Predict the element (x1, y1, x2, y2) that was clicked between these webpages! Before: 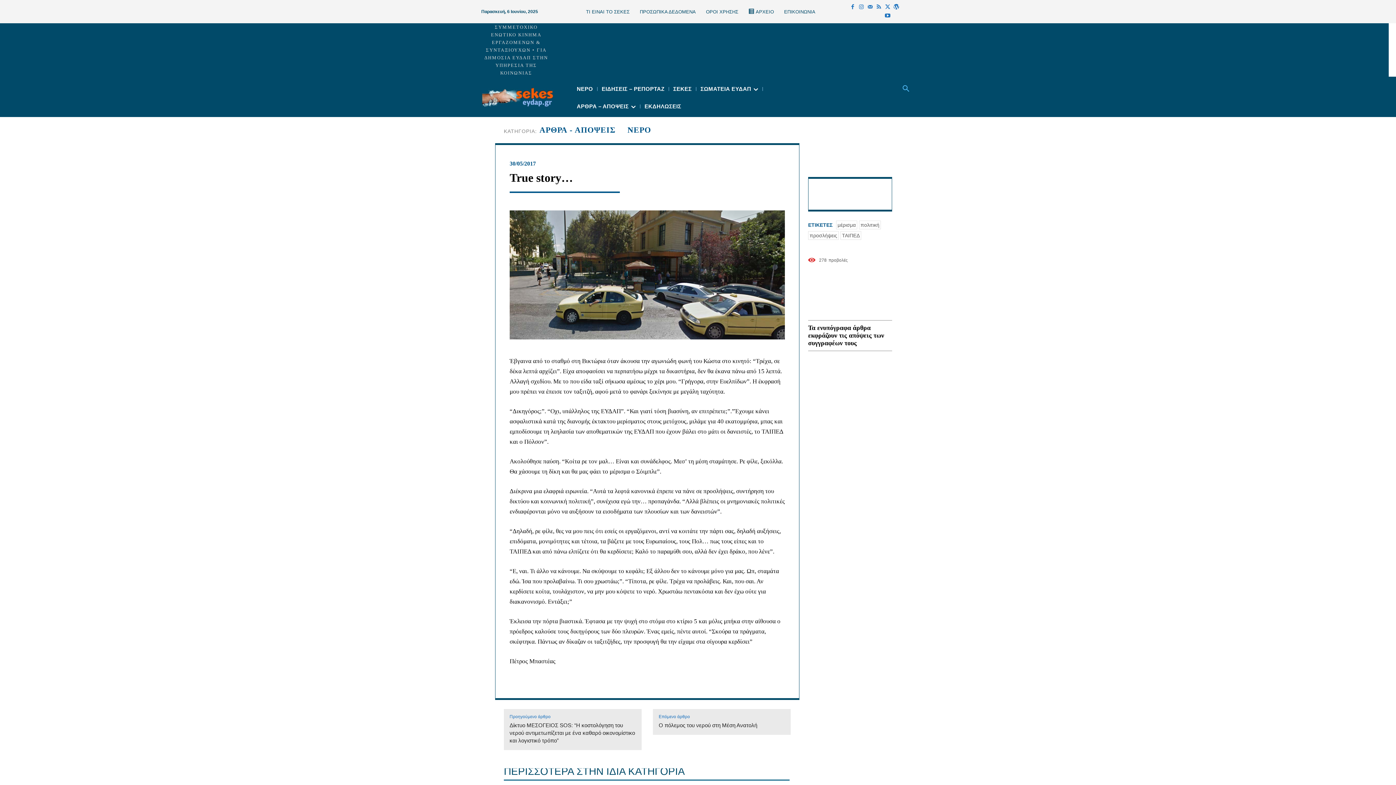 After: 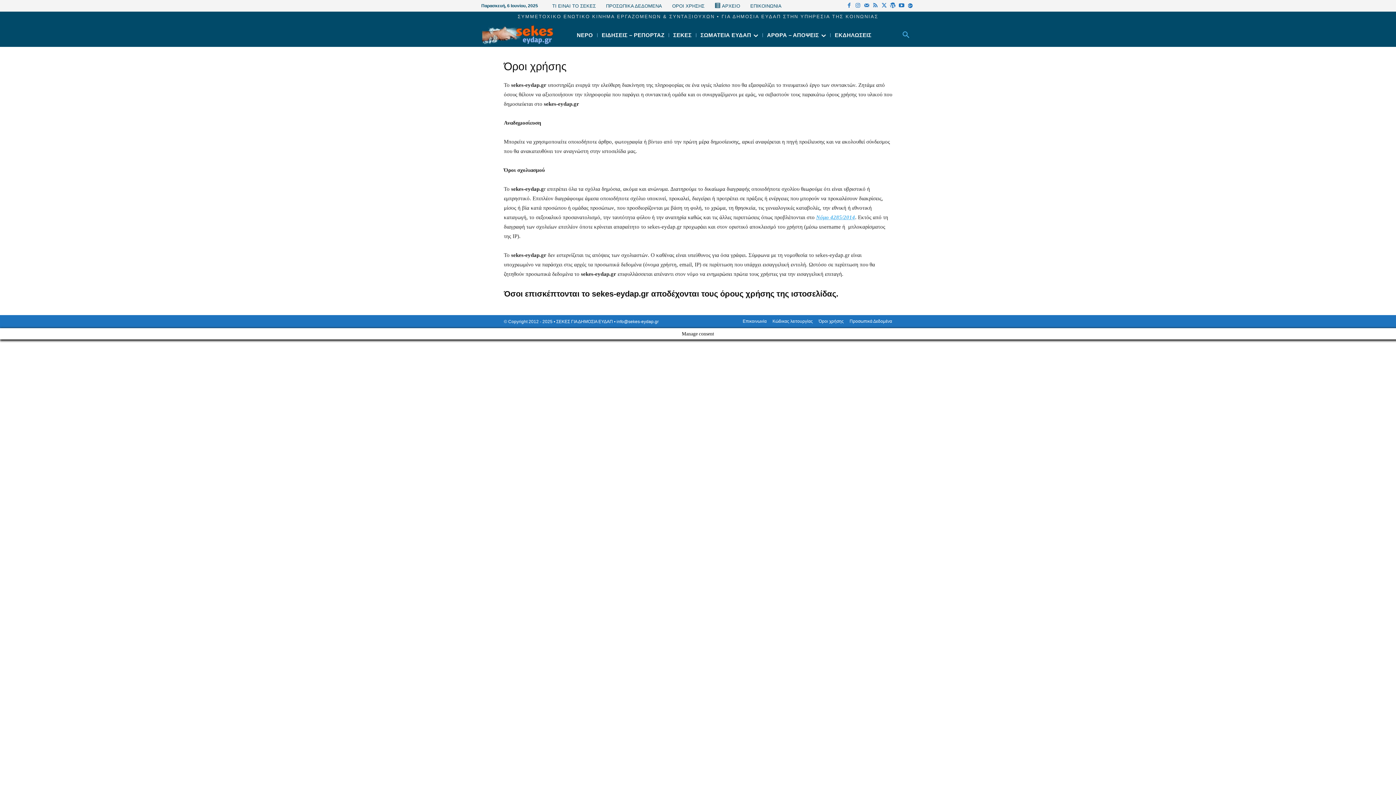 Action: label: ΟΡΟΙ ΧΡΗΣΗΣ bbox: (702, 9, 741, 14)